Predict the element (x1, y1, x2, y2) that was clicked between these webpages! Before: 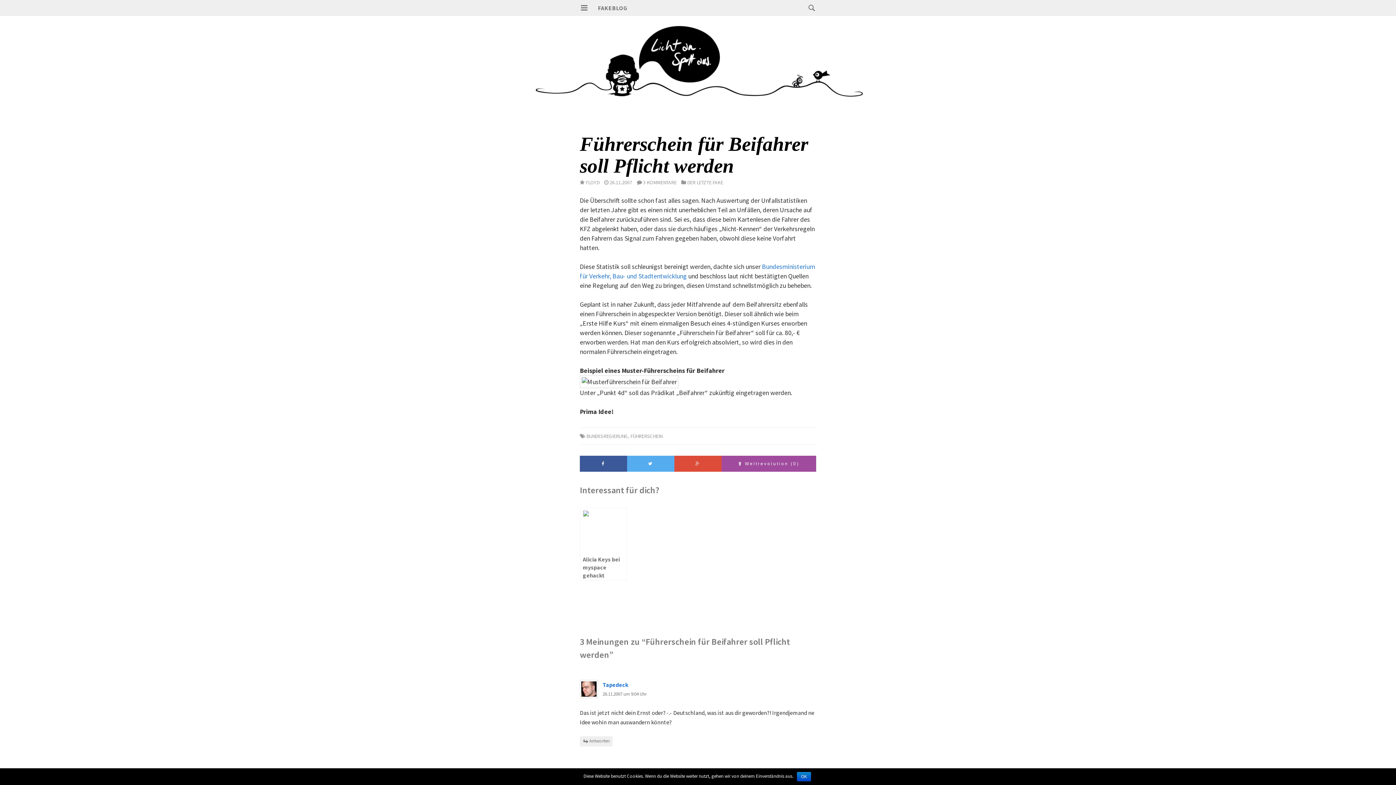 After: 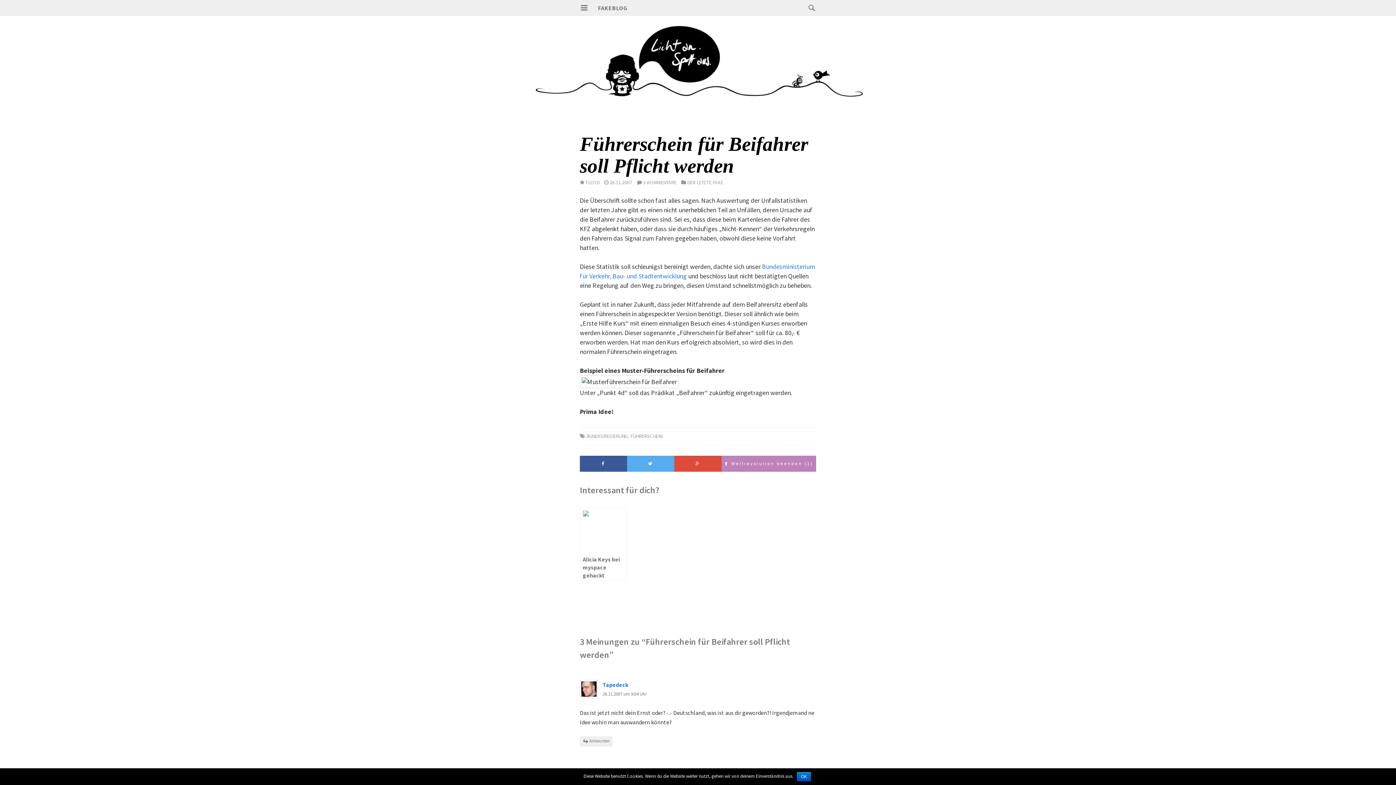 Action: bbox: (721, 456, 816, 472) label:  Weltrevolution (0)